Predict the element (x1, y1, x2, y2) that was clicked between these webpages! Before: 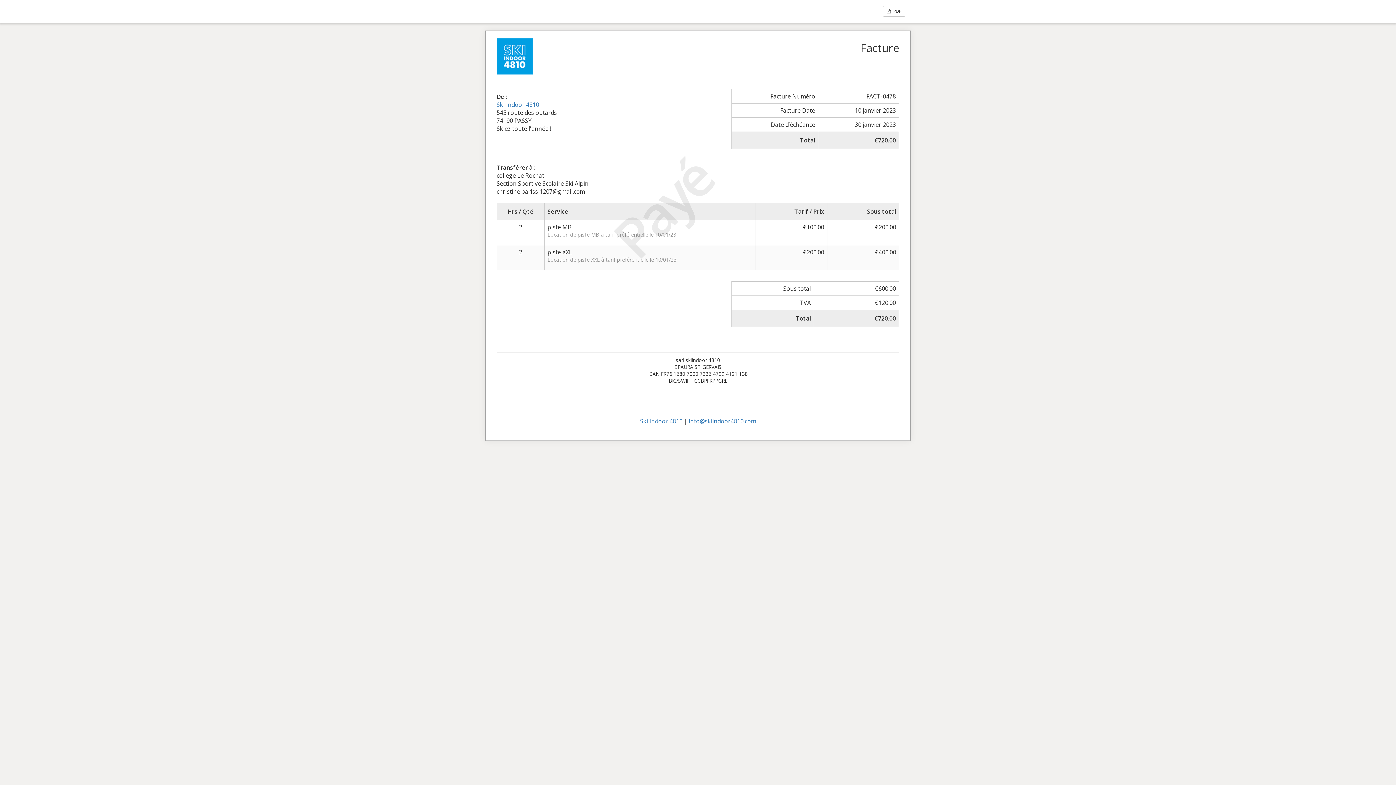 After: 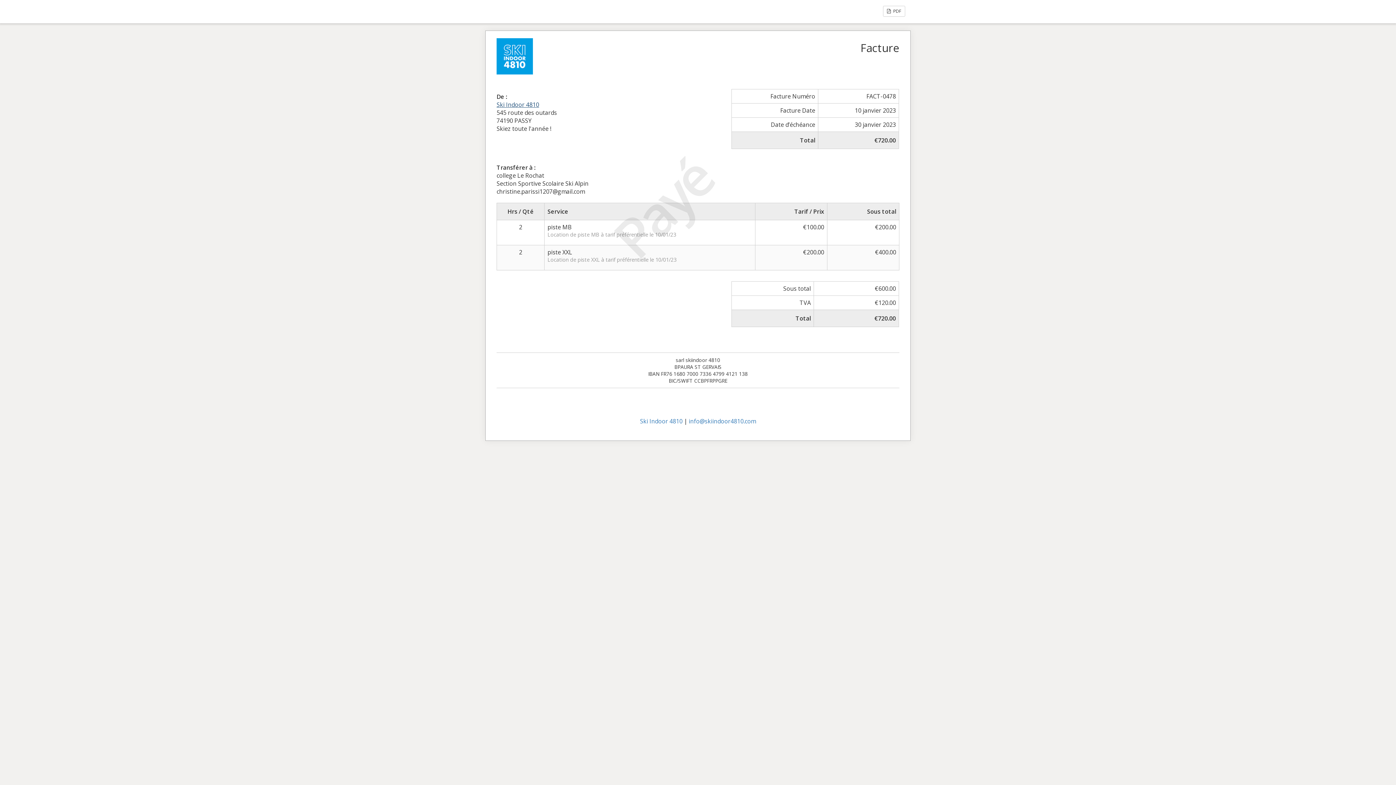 Action: bbox: (496, 100, 539, 108) label: Ski Indoor 4810